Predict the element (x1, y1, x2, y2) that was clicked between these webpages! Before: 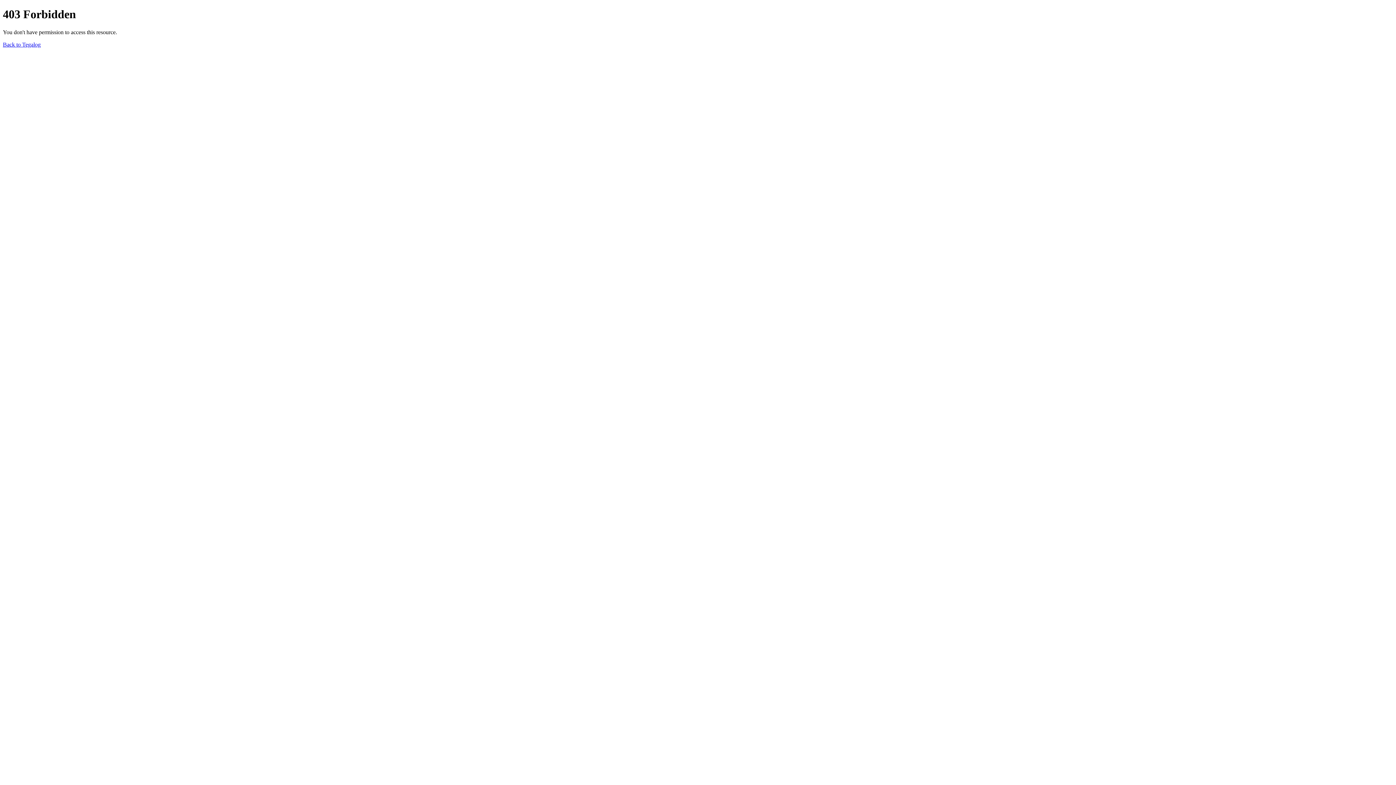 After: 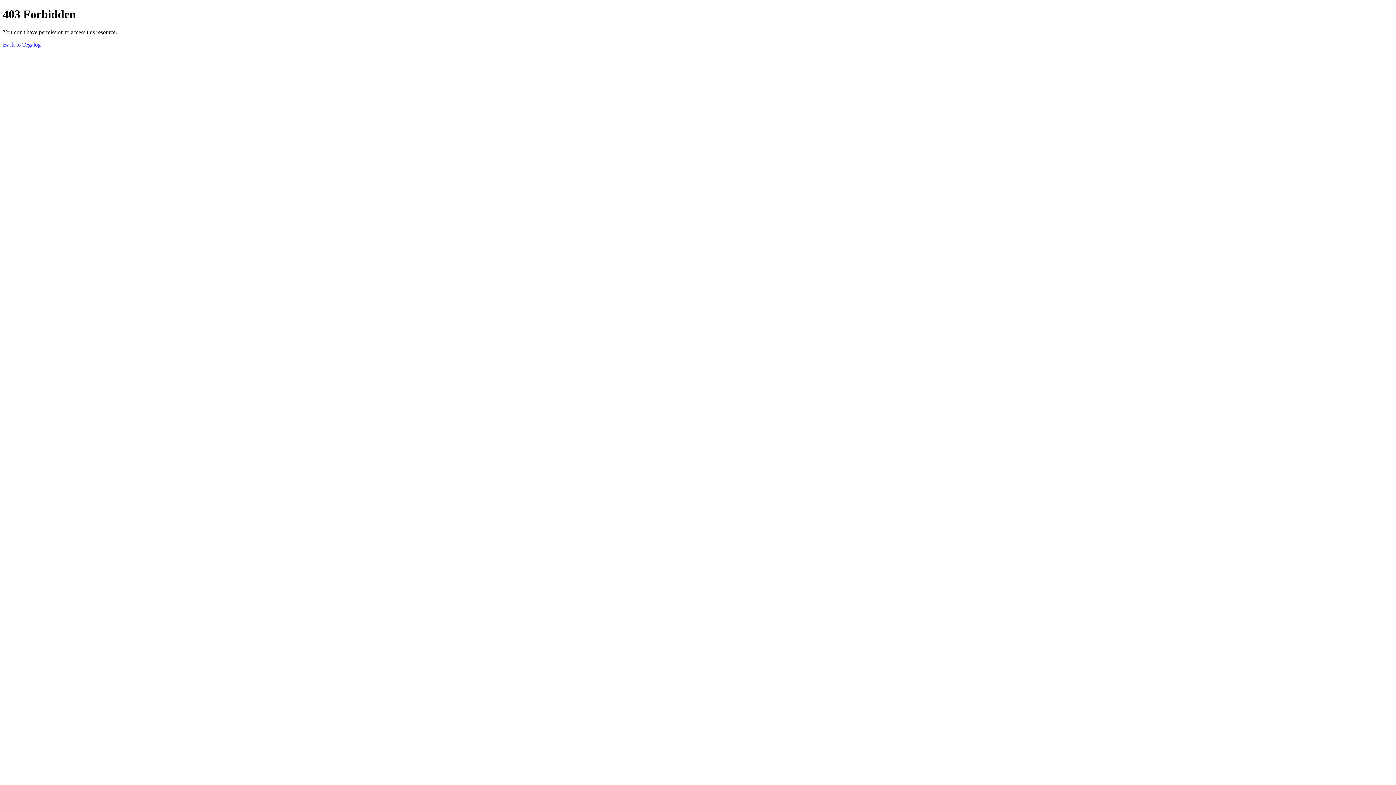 Action: label: Back to Tegalog bbox: (2, 41, 40, 47)